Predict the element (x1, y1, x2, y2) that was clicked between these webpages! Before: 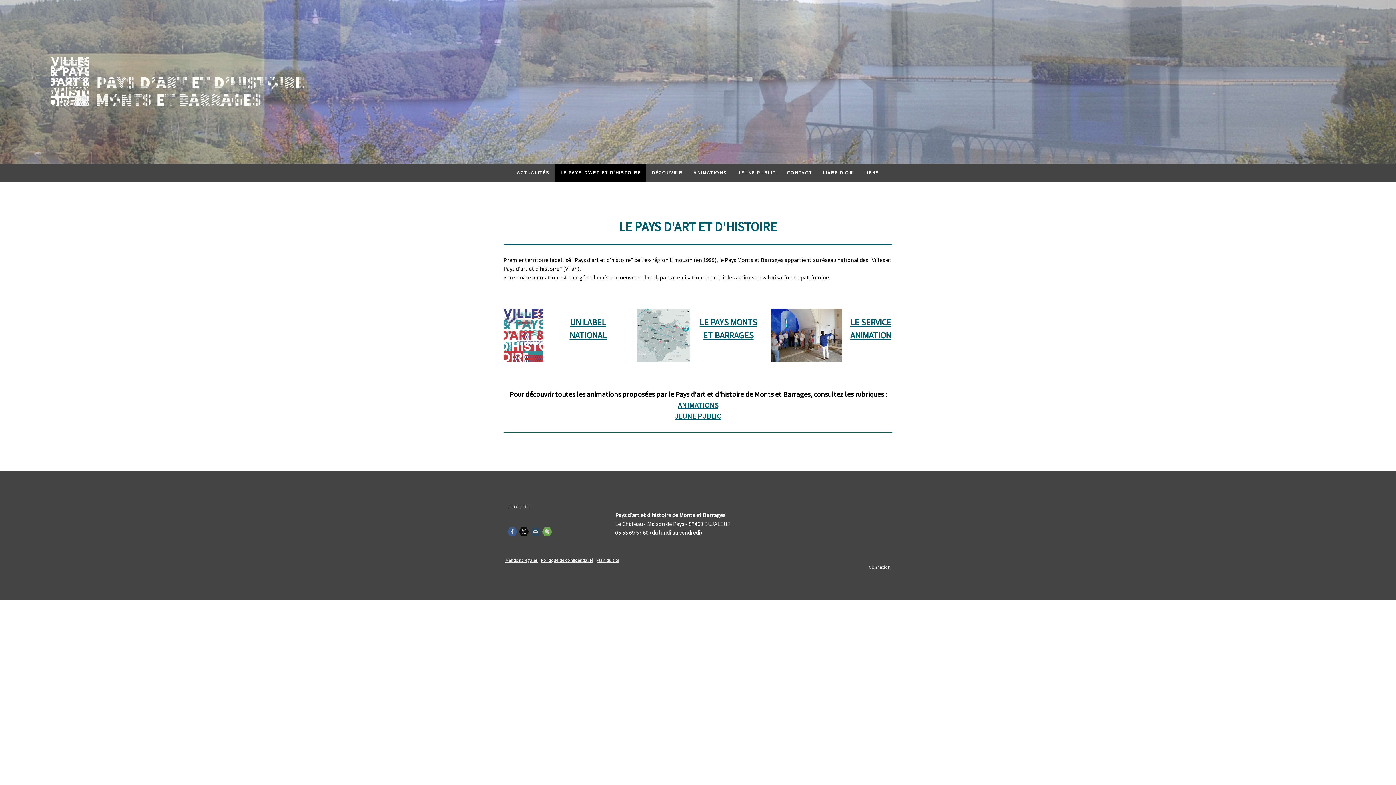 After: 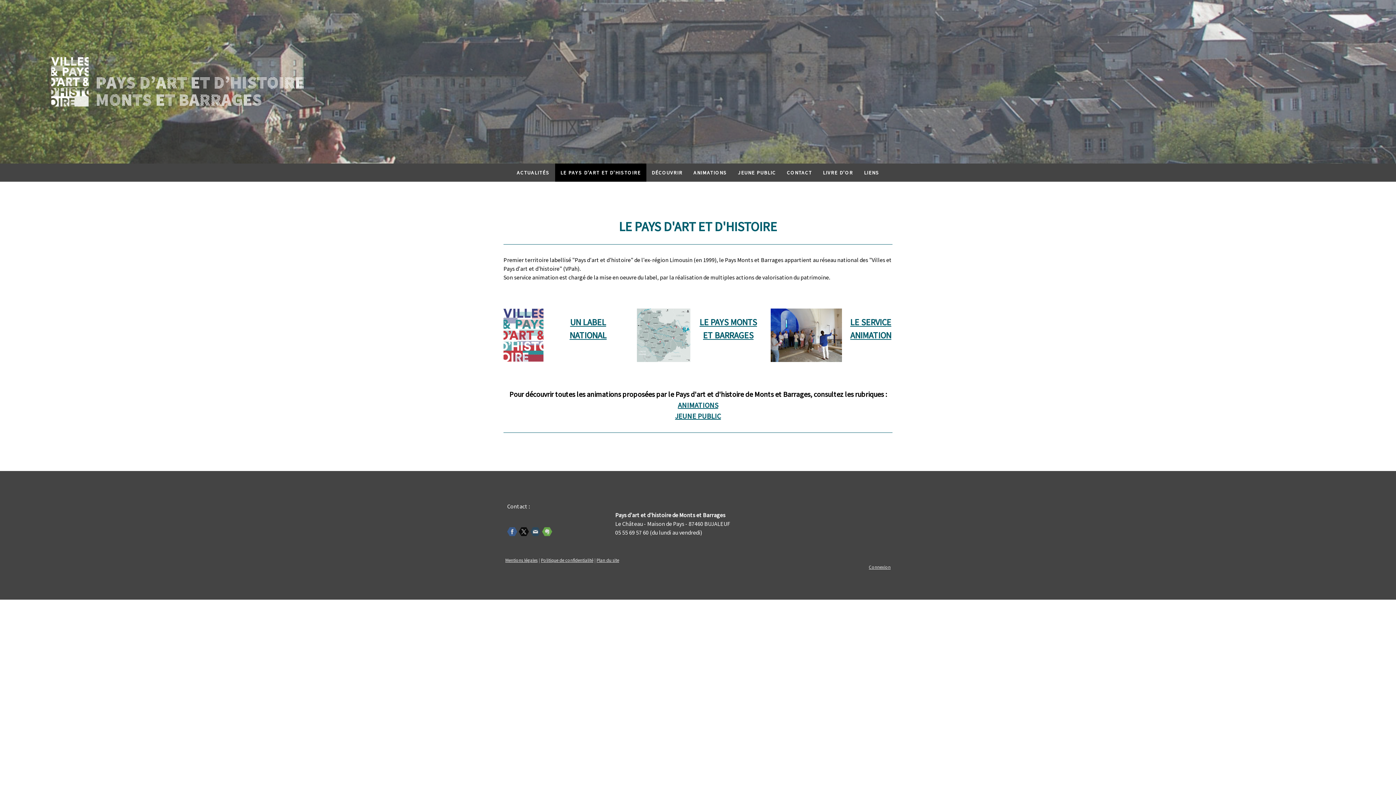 Action: bbox: (555, 163, 646, 181) label: LE PAYS D'ART ET D'HISTOIRE